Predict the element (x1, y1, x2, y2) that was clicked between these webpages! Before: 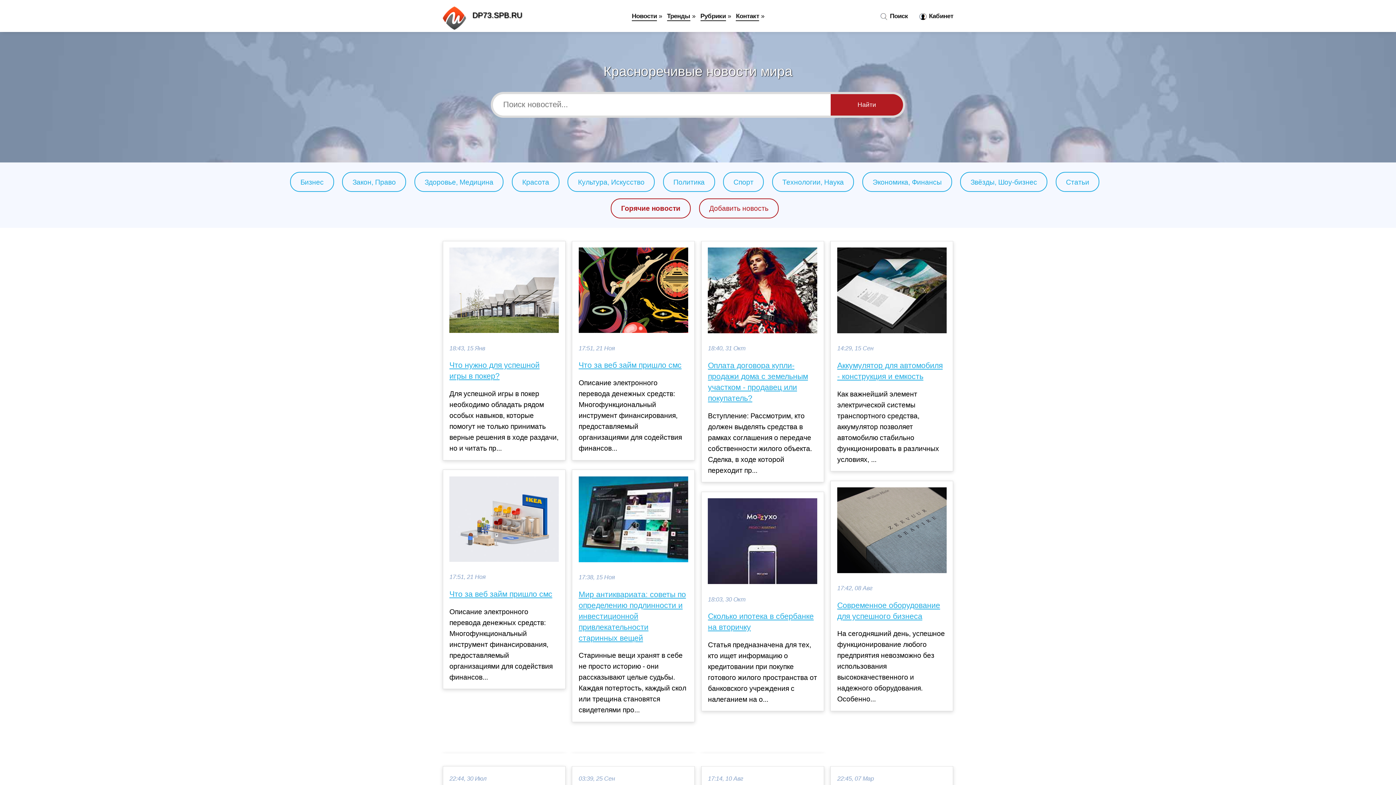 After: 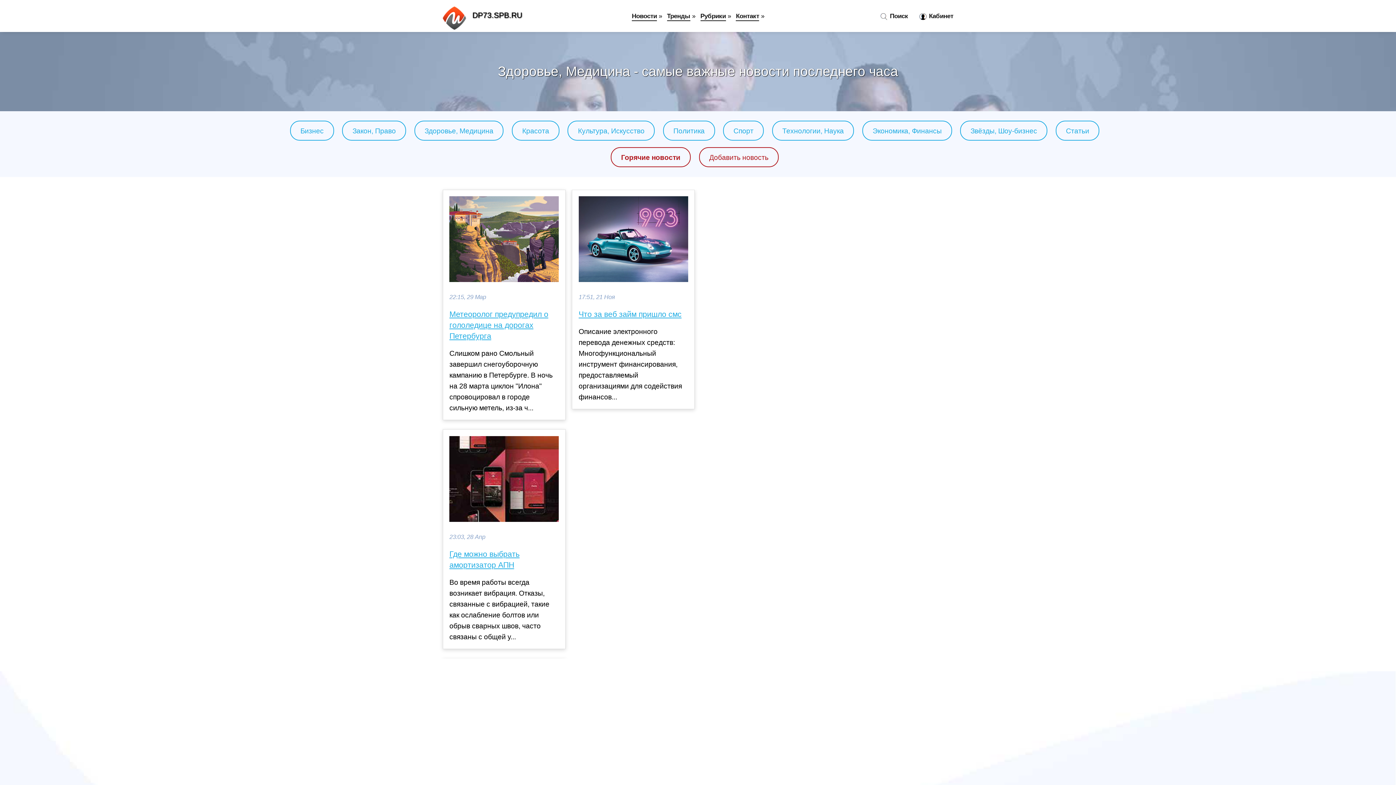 Action: bbox: (424, 178, 493, 186) label: Здоровье, Медицина